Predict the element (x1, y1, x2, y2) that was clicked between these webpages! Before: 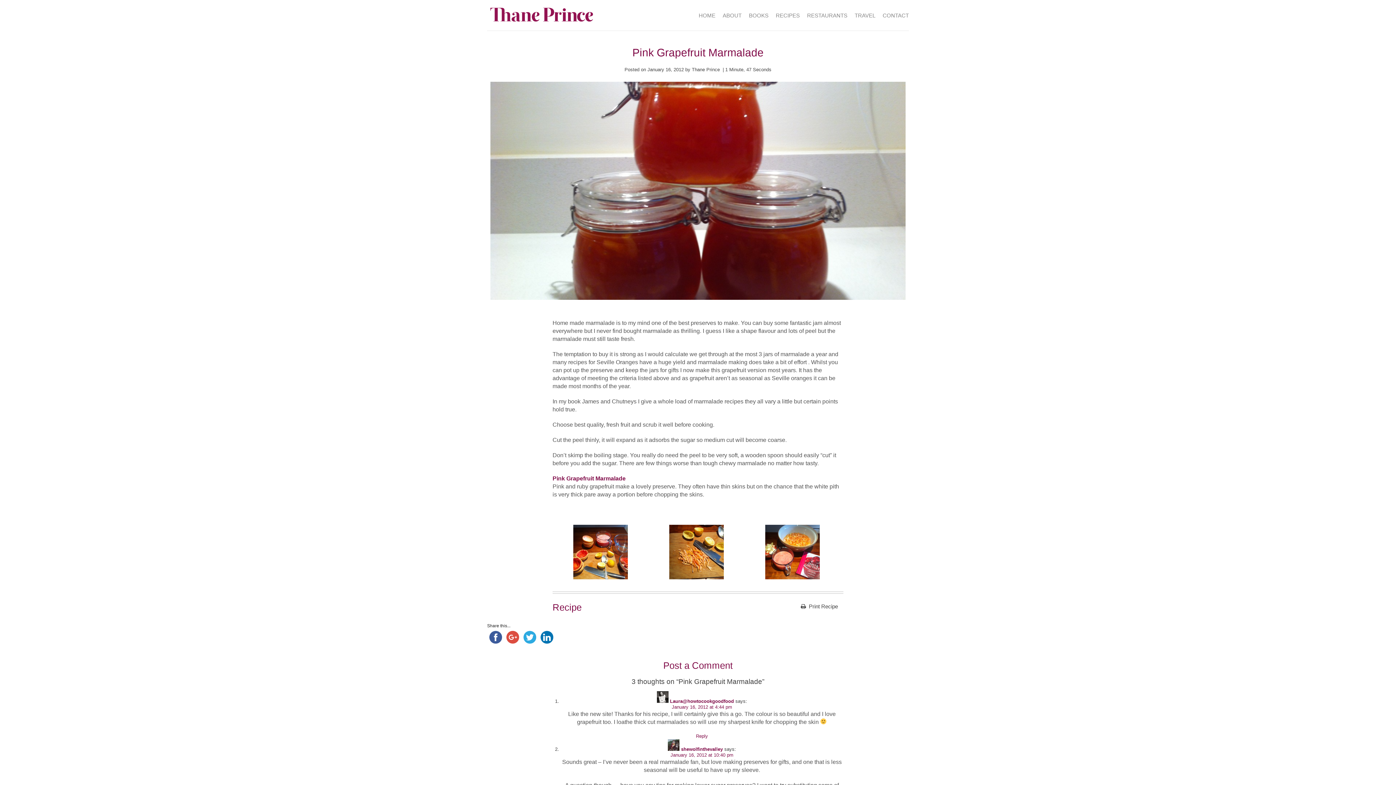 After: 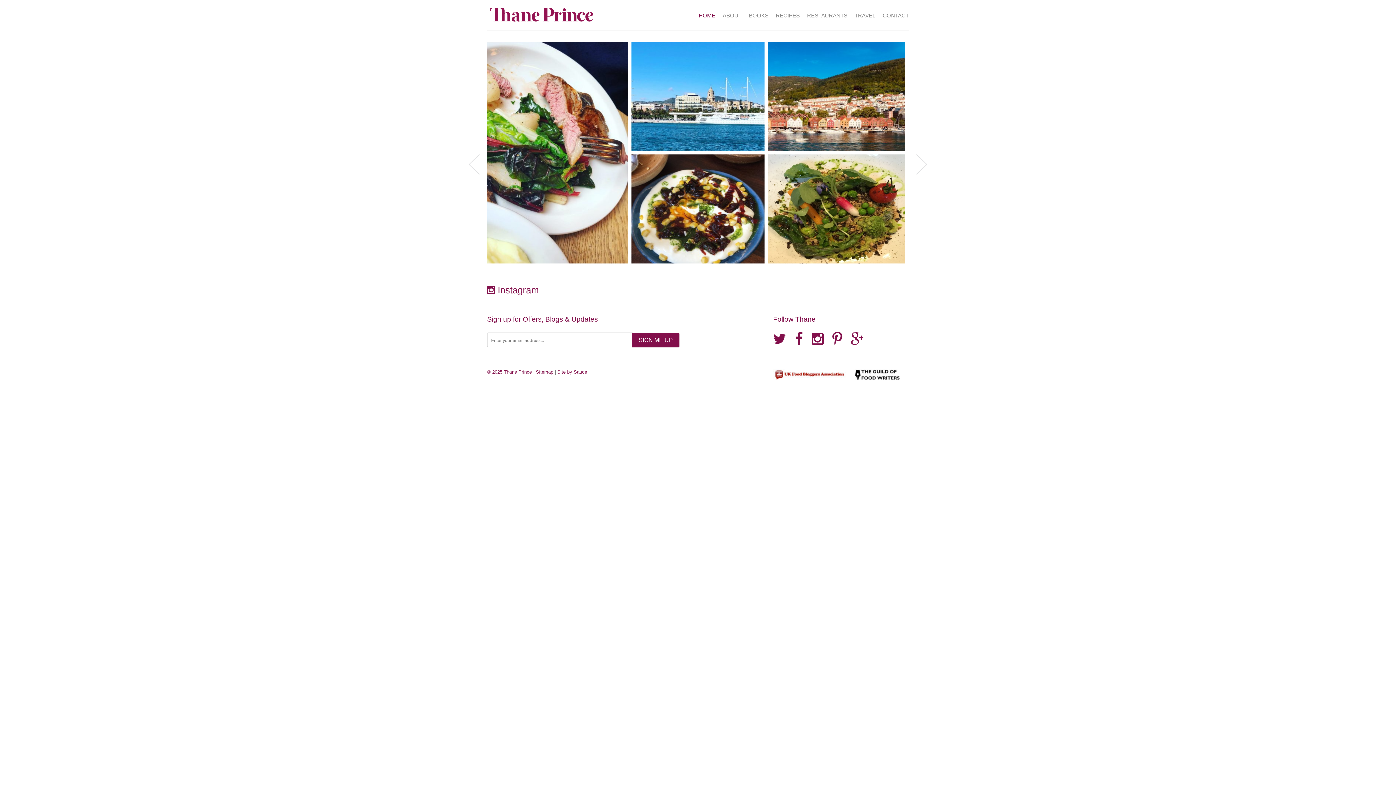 Action: bbox: (487, 17, 596, 22)